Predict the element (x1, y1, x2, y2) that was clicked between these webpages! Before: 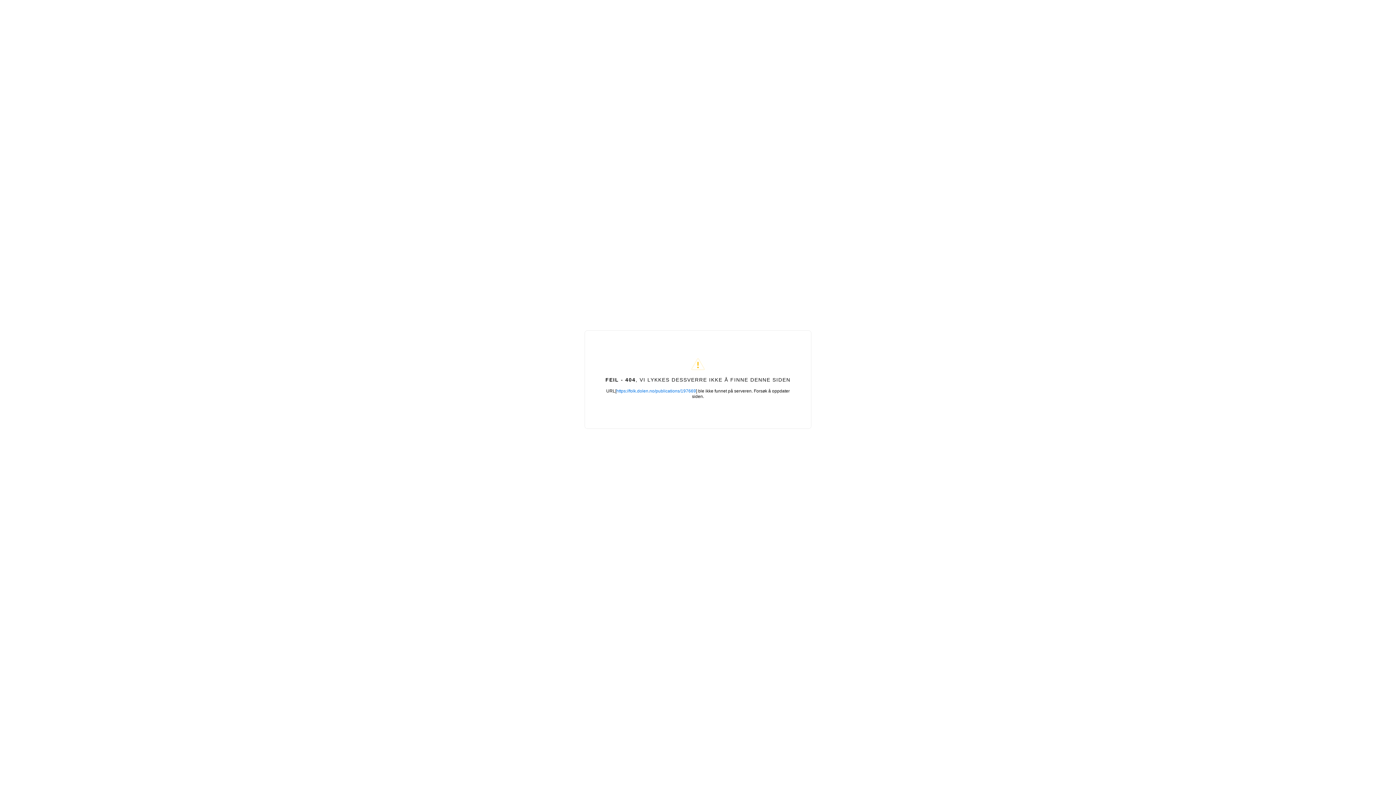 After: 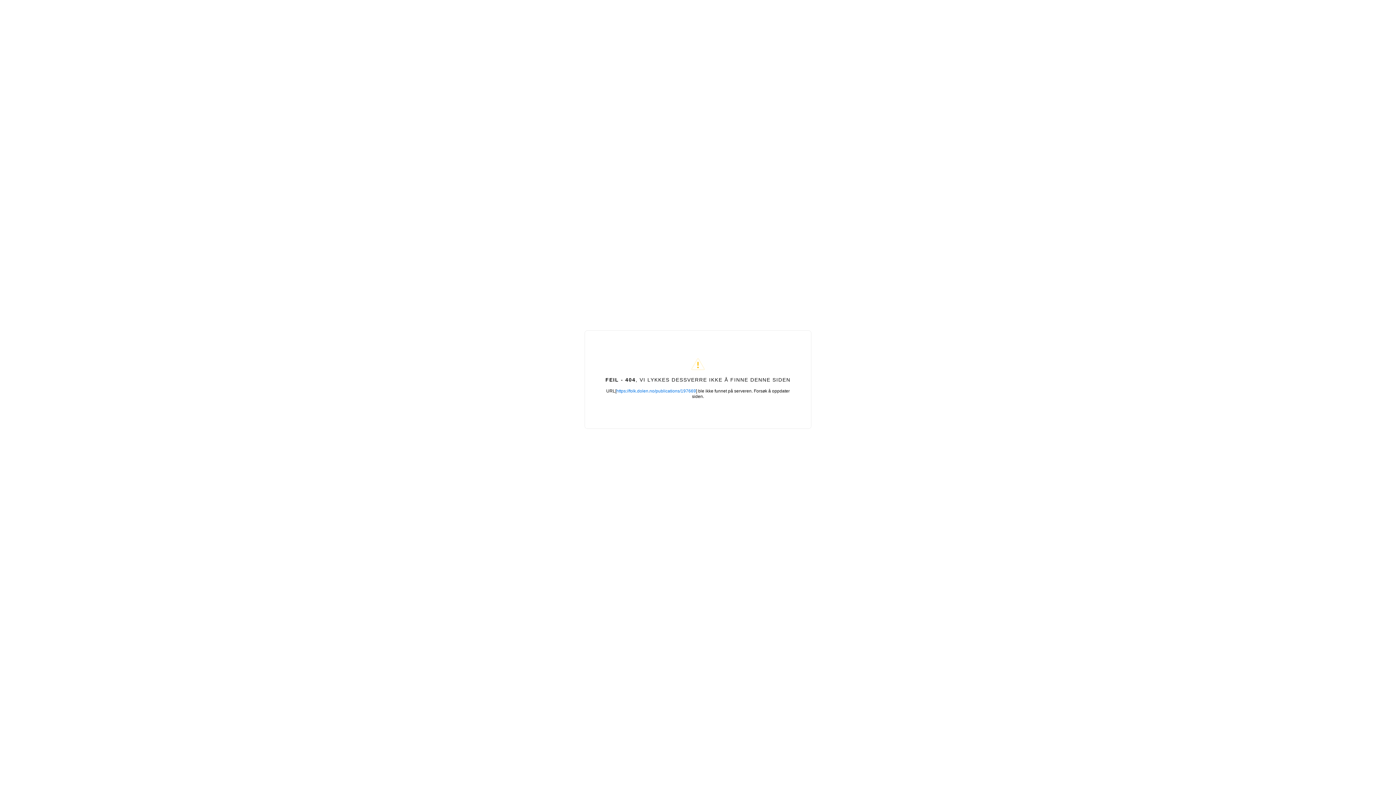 Action: label: https://folk.dolen.no/publications/197669 bbox: (616, 388, 696, 393)